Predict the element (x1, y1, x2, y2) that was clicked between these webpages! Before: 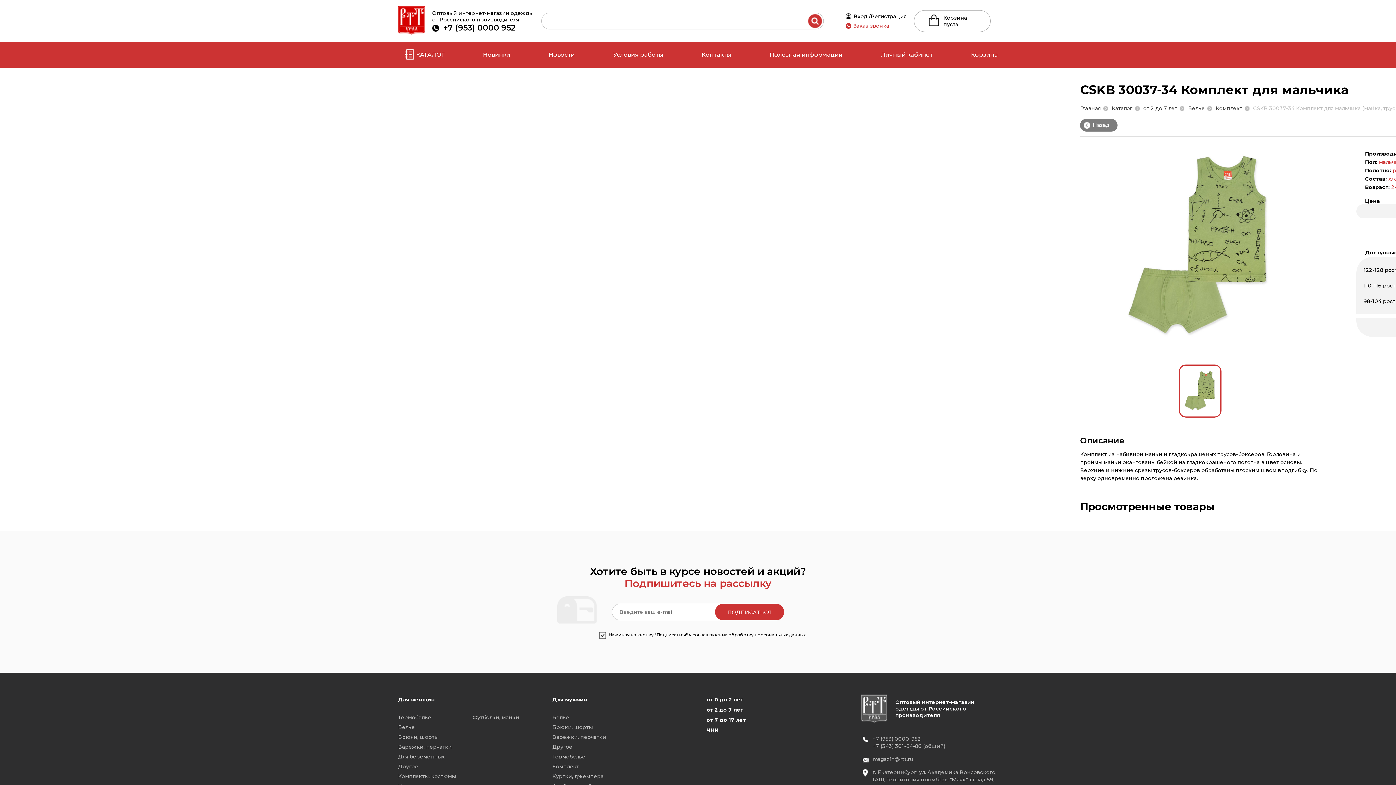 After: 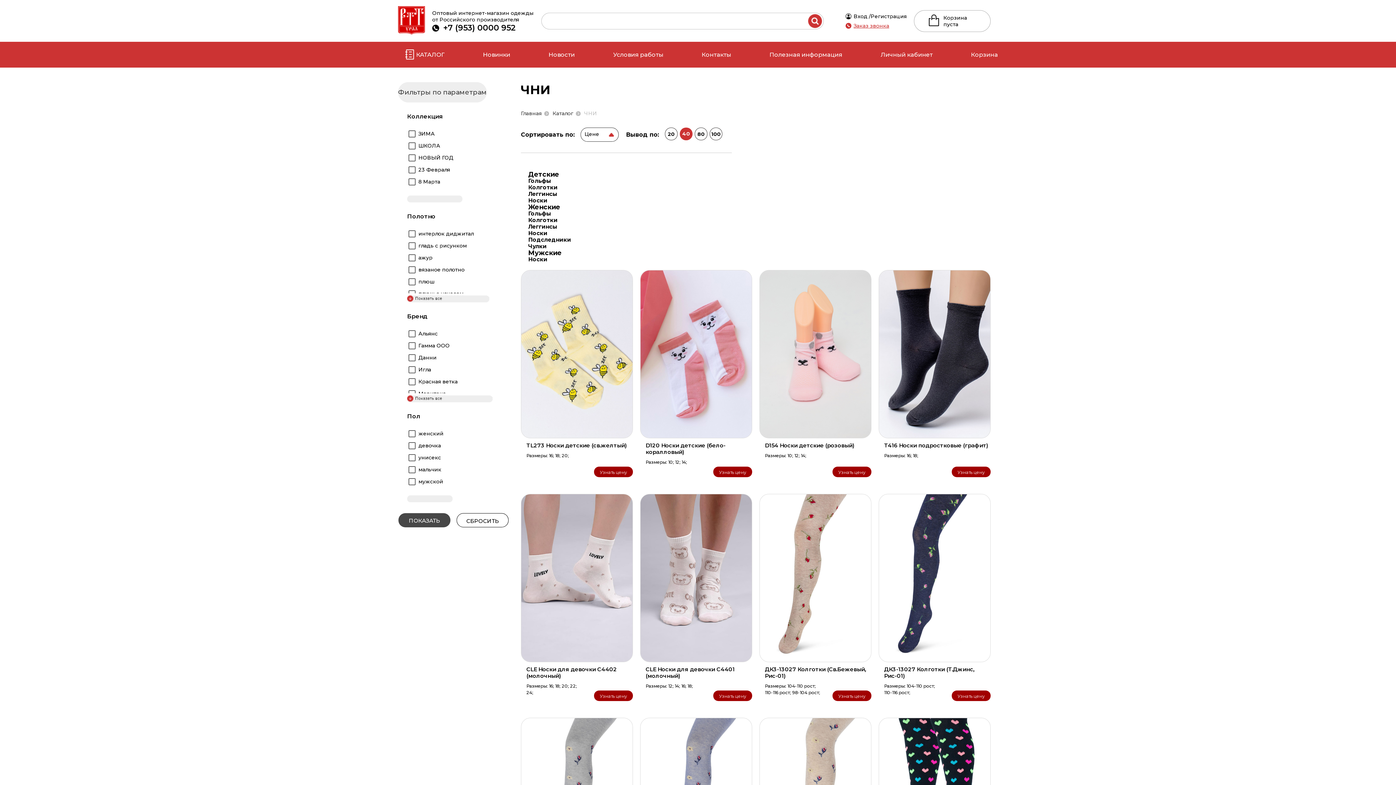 Action: label: ЧНИ bbox: (706, 727, 718, 733)